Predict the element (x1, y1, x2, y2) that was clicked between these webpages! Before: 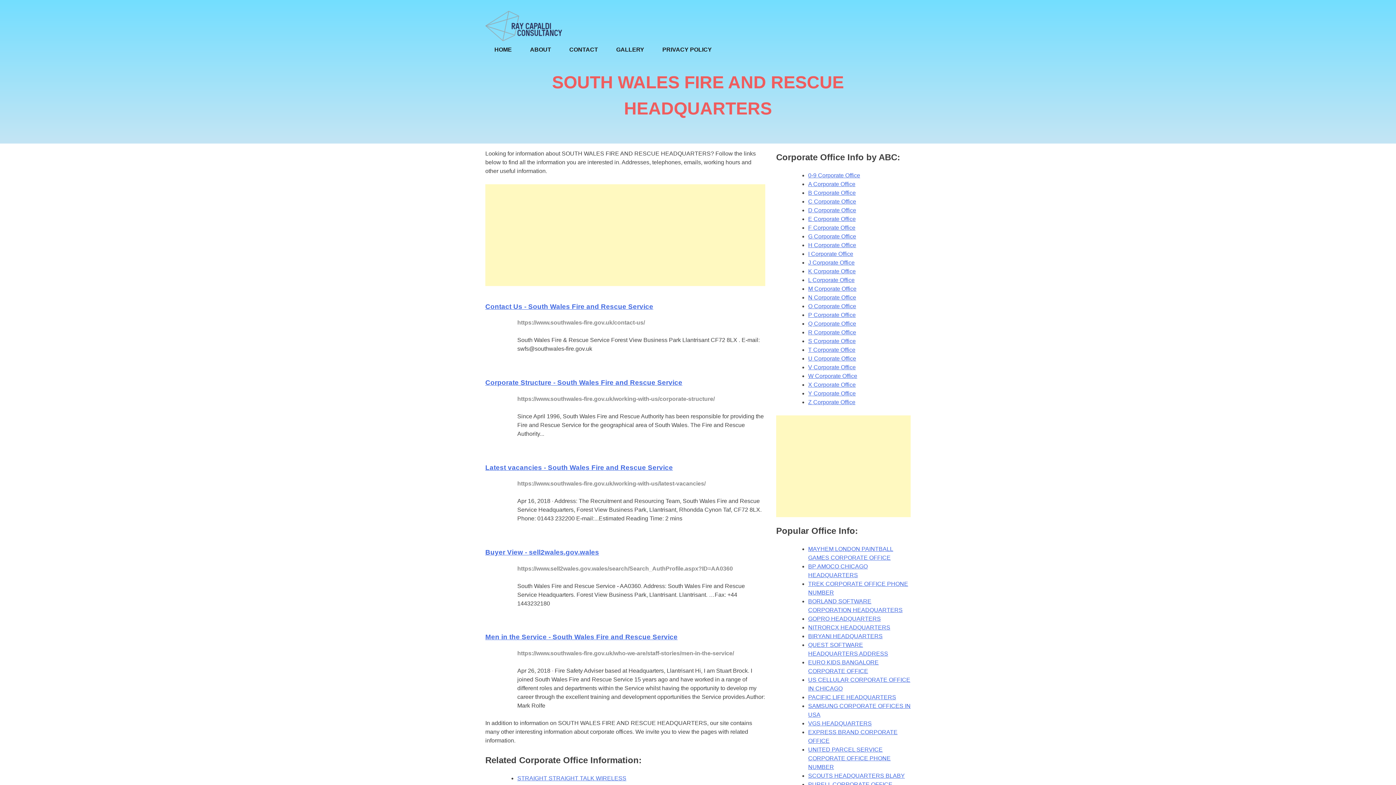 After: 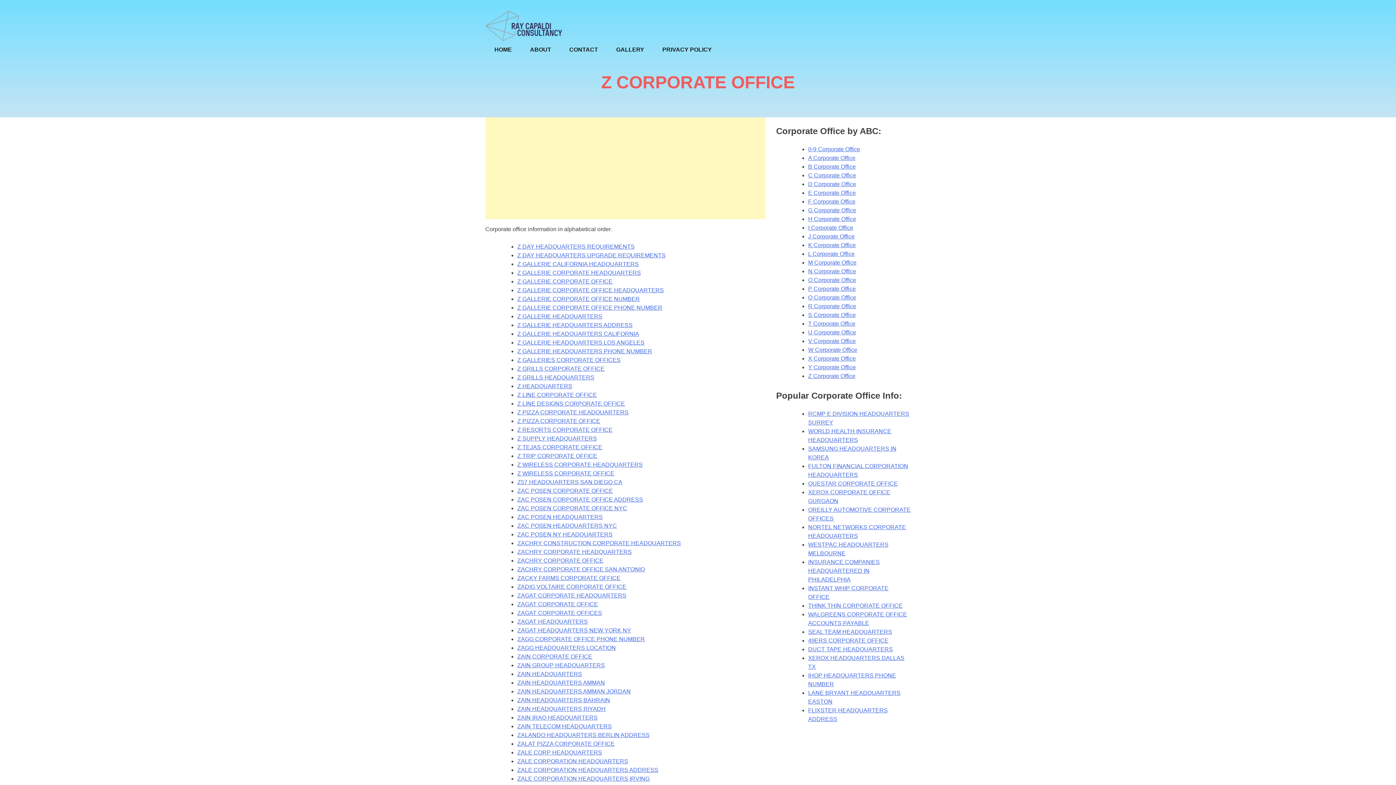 Action: bbox: (808, 399, 855, 405) label: Z Corporate Office